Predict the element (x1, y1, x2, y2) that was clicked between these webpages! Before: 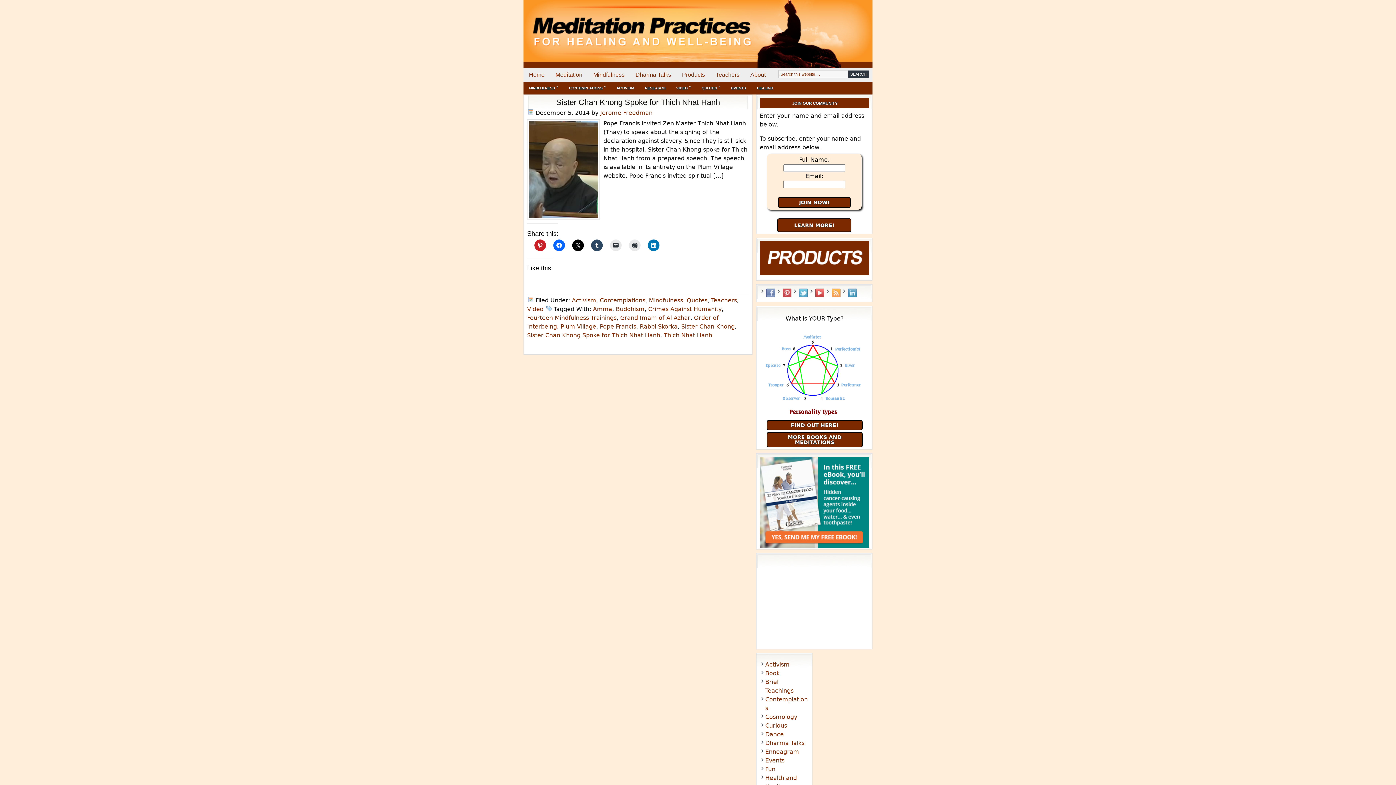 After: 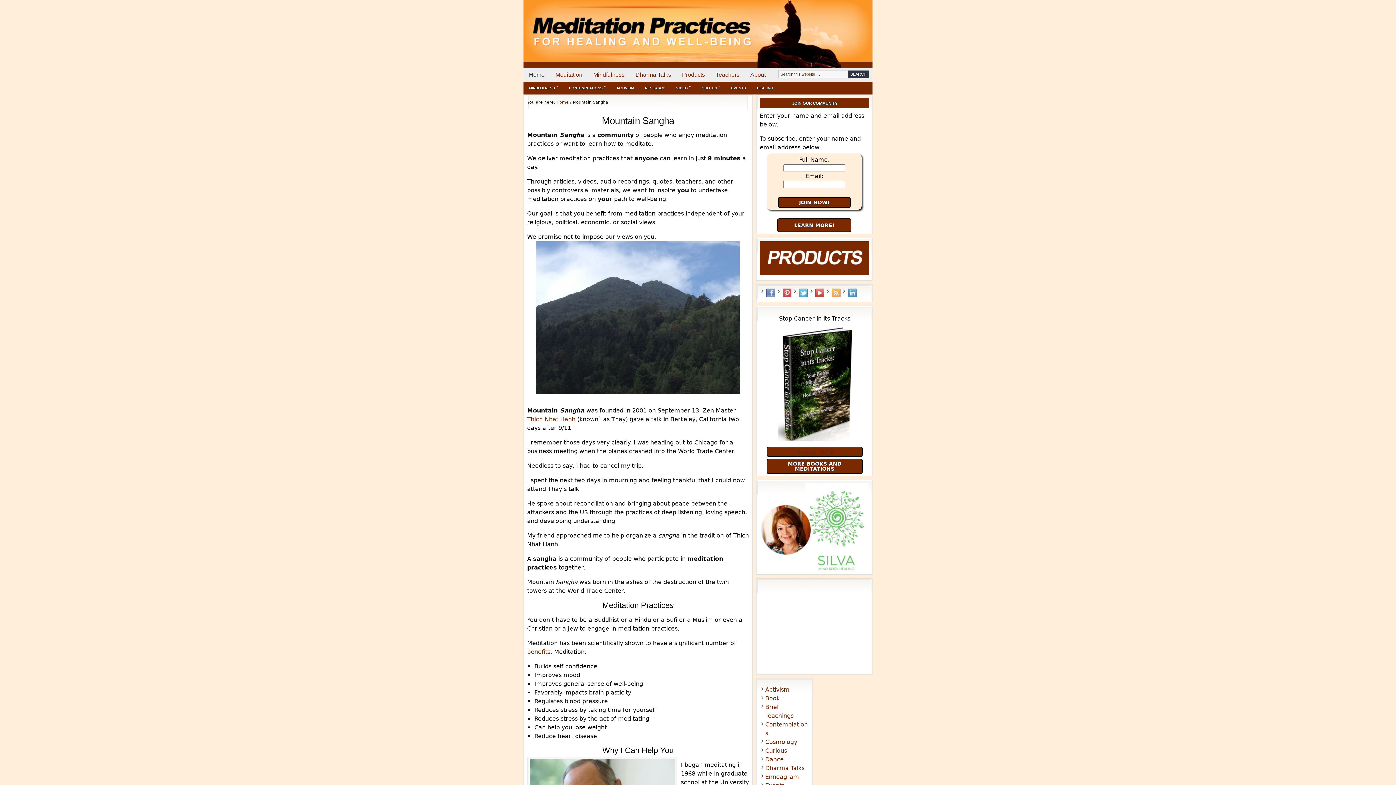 Action: bbox: (523, 68, 550, 82) label: Home